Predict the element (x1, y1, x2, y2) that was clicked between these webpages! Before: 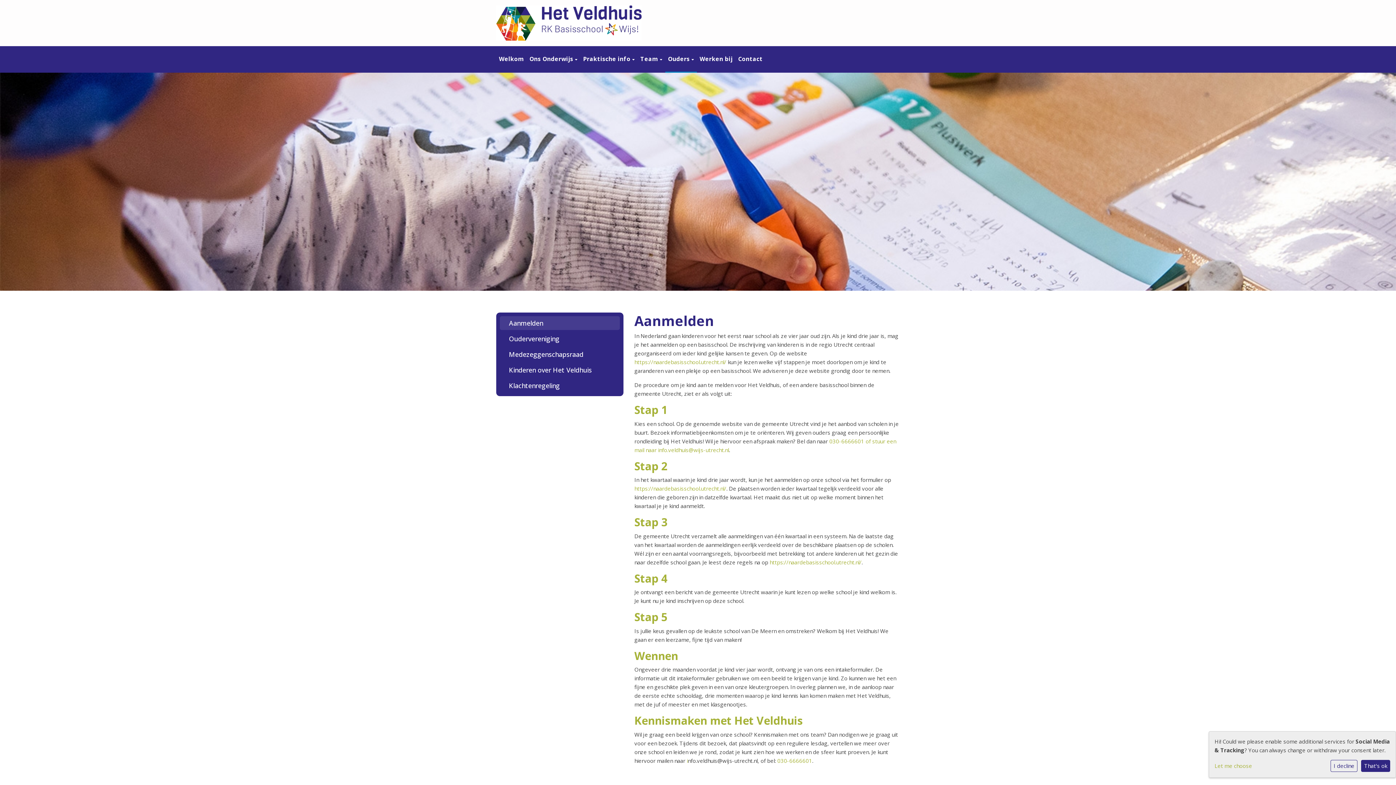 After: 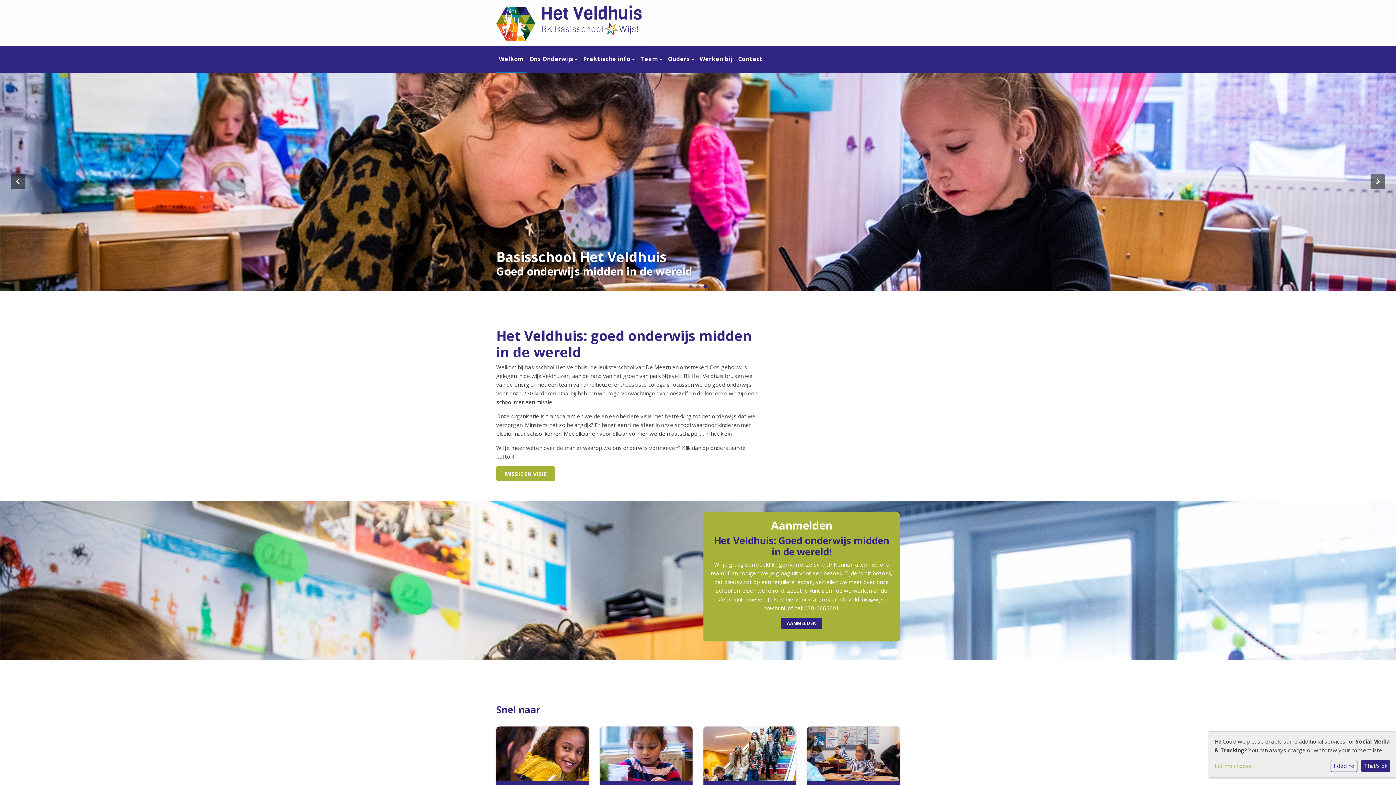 Action: label: Welkom bbox: (496, 50, 526, 67)